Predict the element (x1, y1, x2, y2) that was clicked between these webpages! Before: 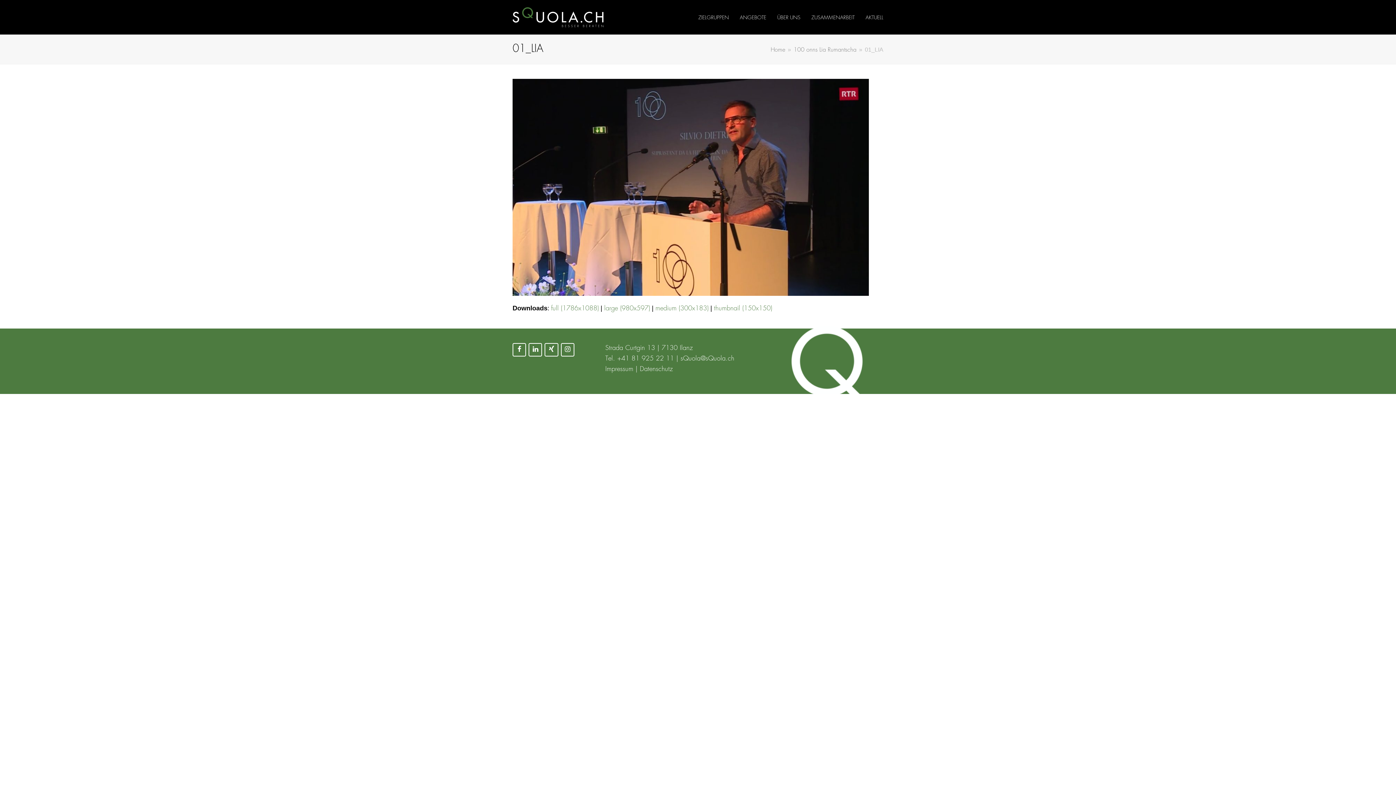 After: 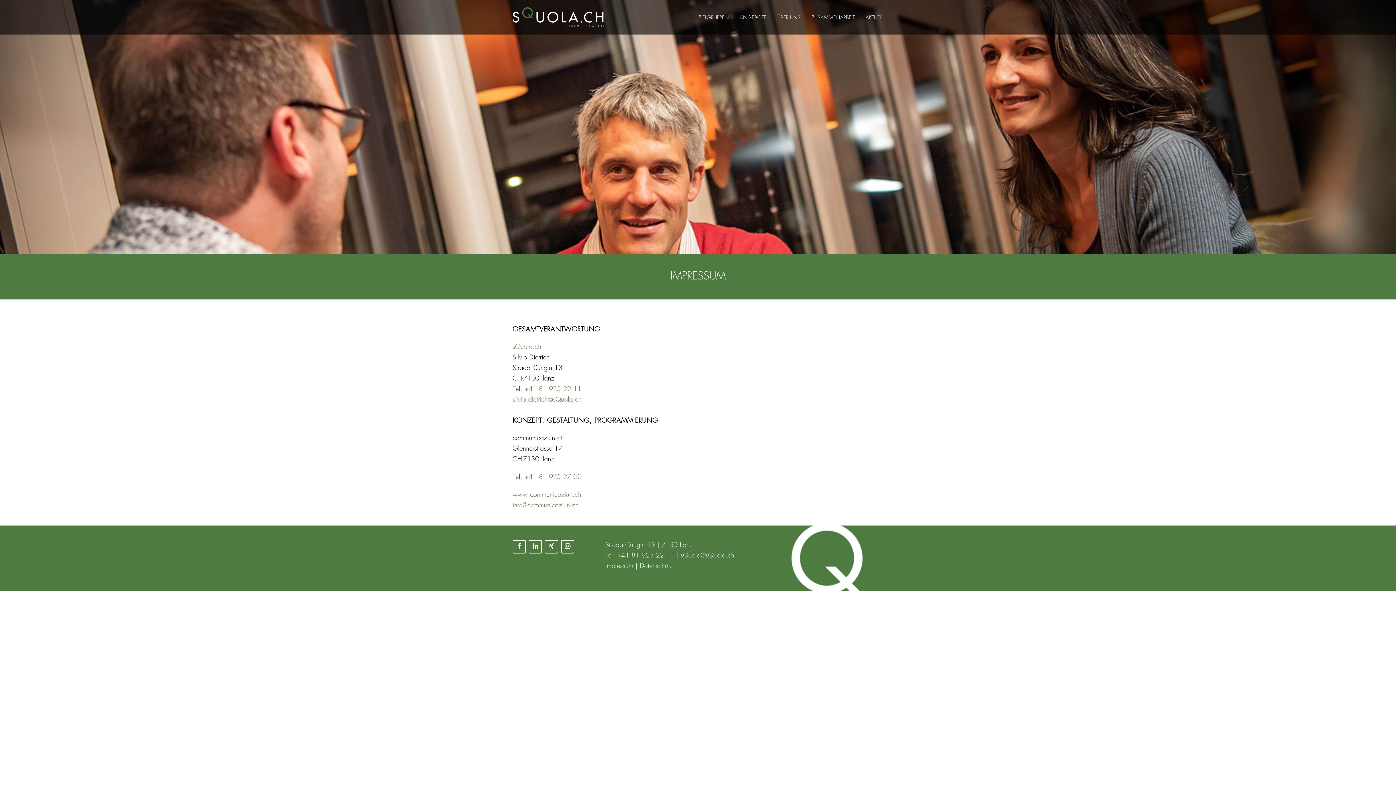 Action: label: Impressum bbox: (605, 366, 633, 372)